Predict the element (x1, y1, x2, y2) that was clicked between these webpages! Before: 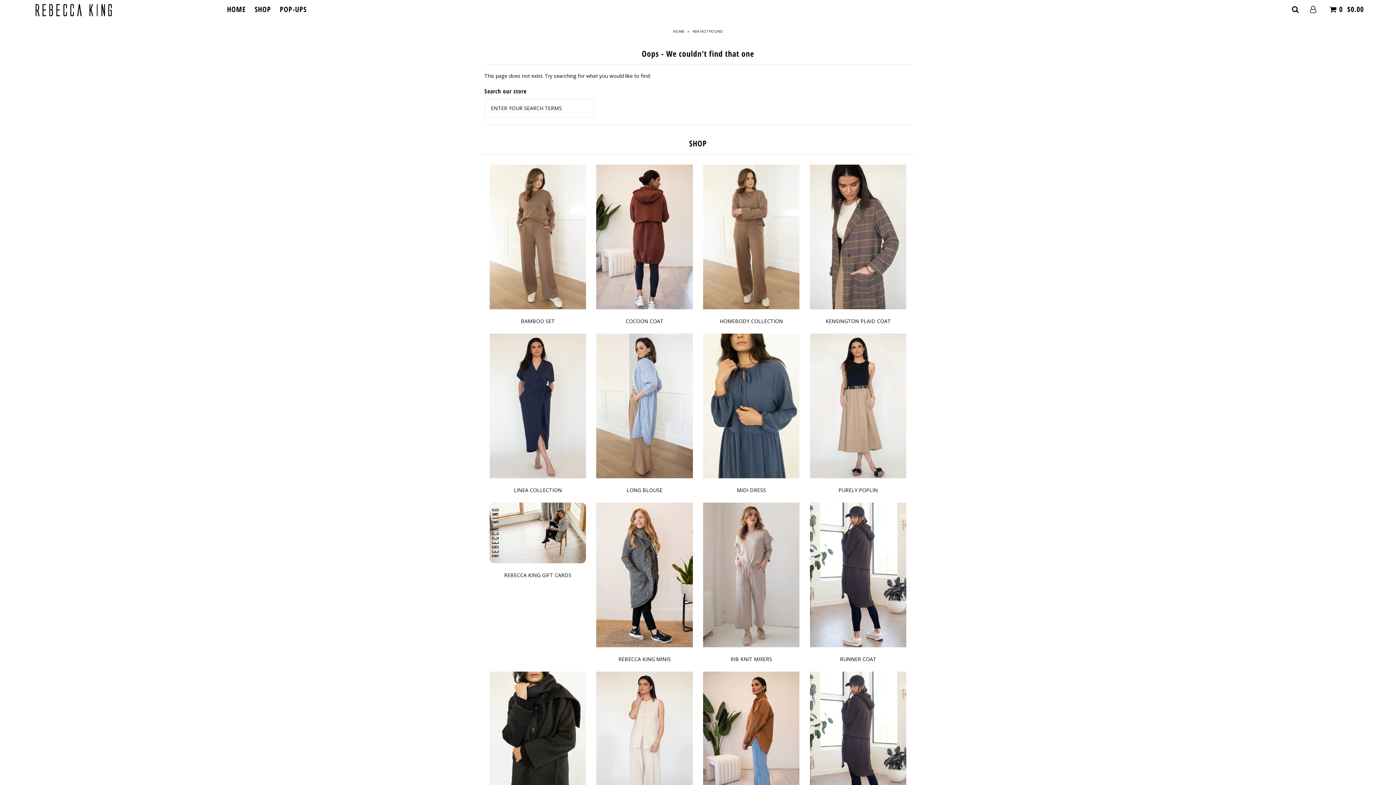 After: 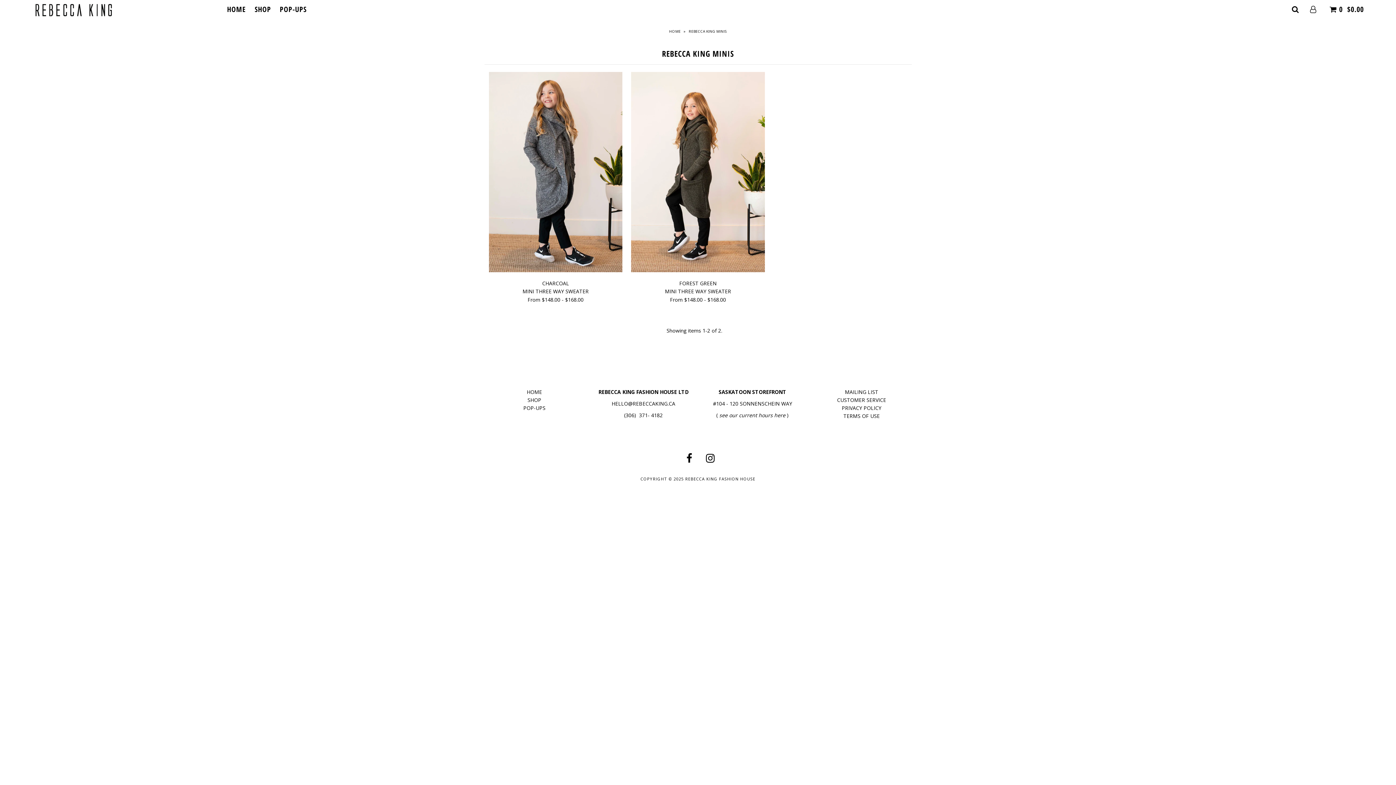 Action: bbox: (618, 655, 670, 662) label: REBECCA KING MINIS